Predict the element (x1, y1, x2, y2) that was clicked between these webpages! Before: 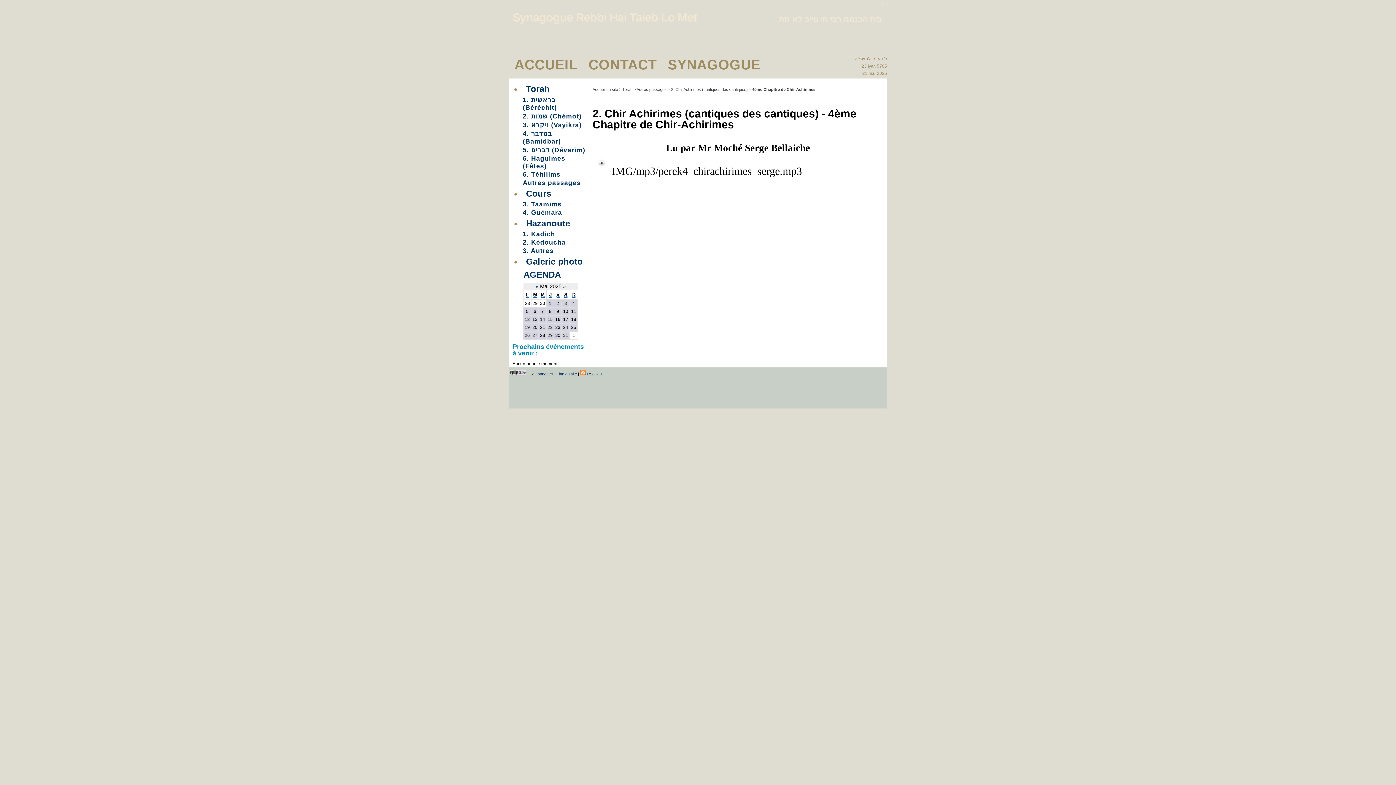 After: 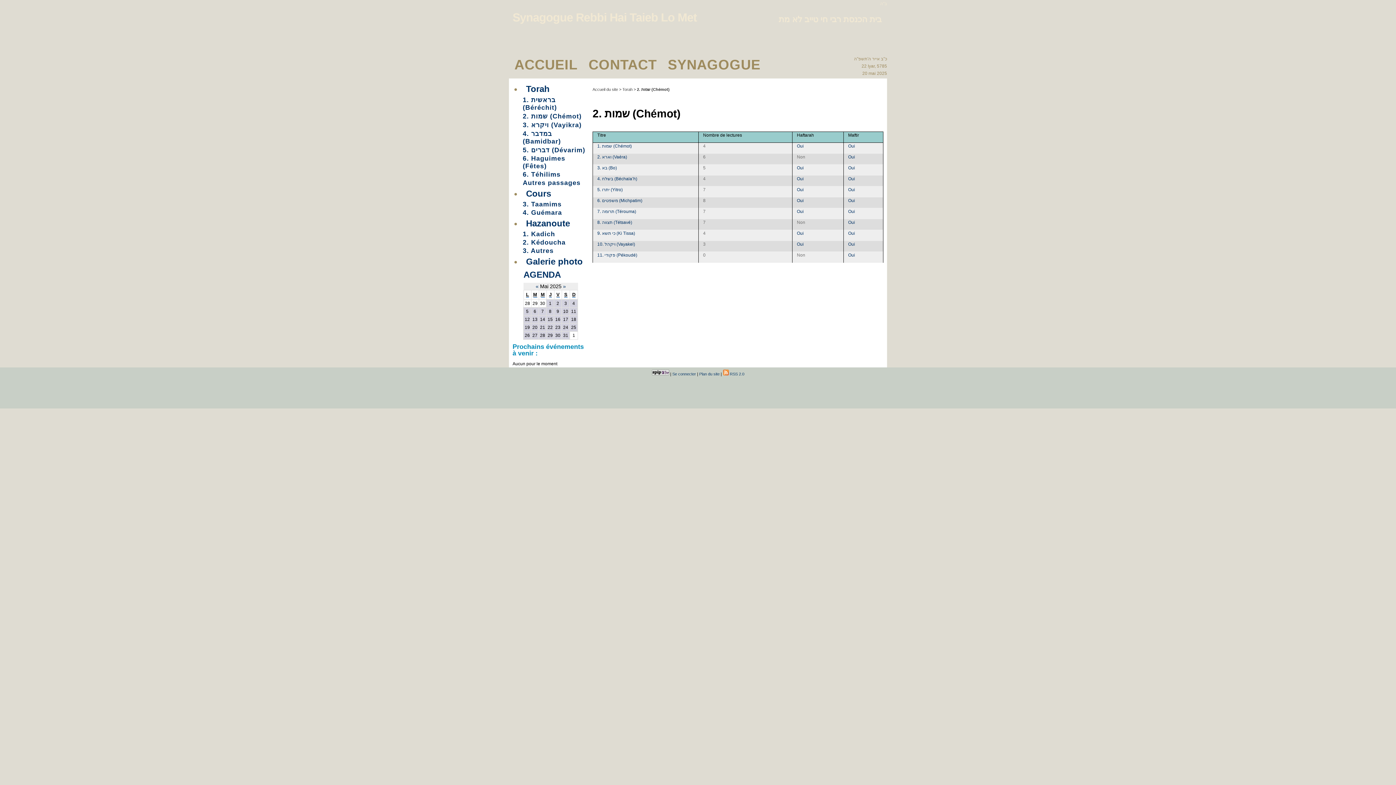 Action: label: 2. שמות (Chémot) bbox: (522, 112, 581, 120)